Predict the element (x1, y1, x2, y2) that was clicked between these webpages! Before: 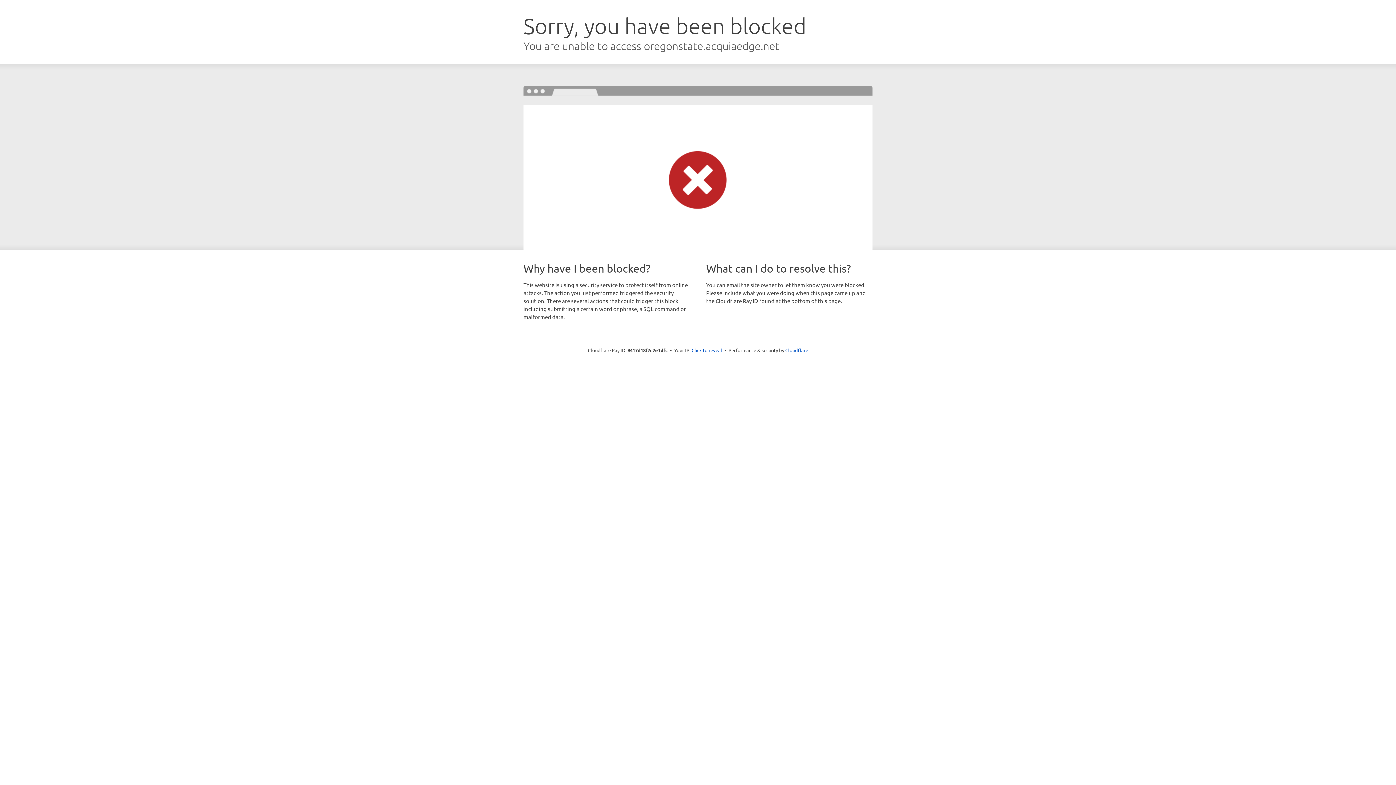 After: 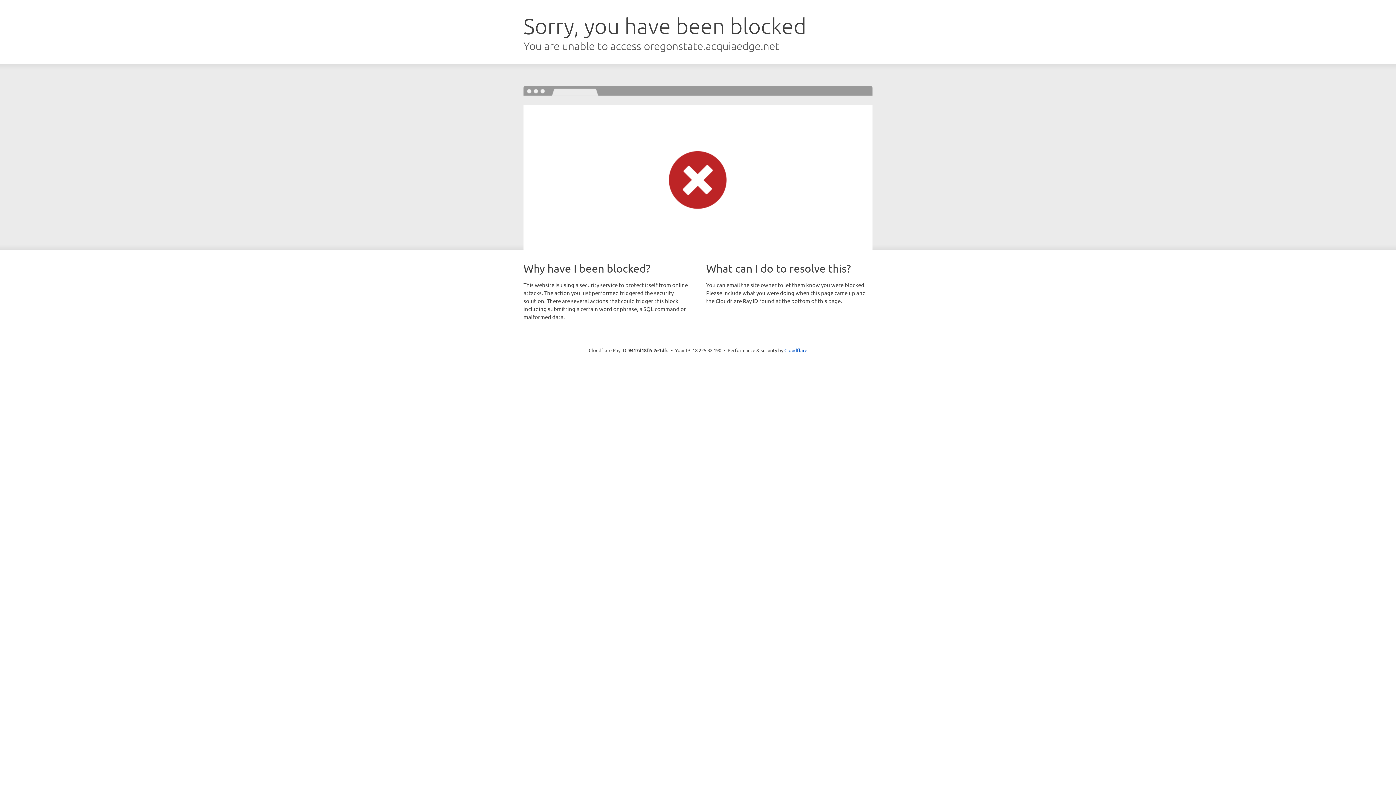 Action: label: Click to reveal bbox: (691, 346, 722, 353)